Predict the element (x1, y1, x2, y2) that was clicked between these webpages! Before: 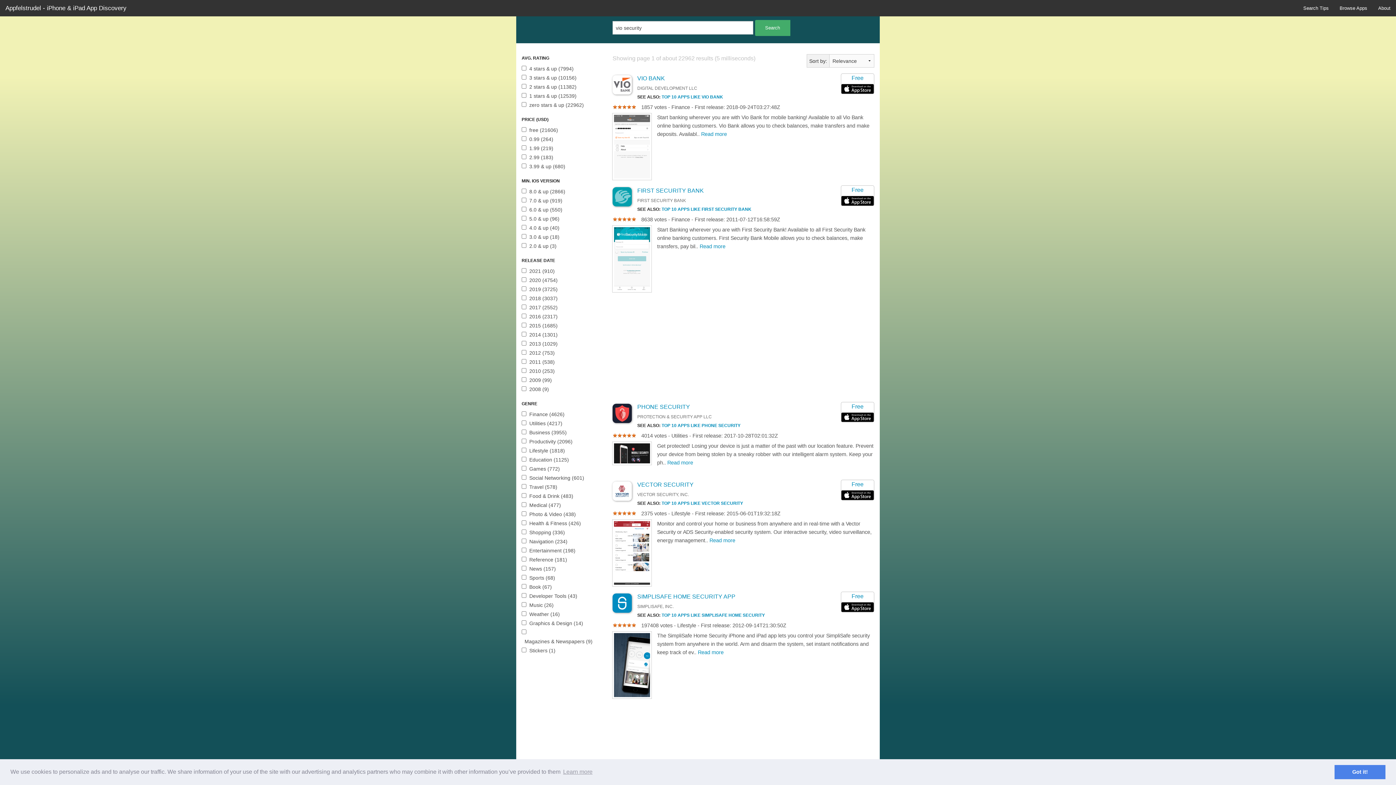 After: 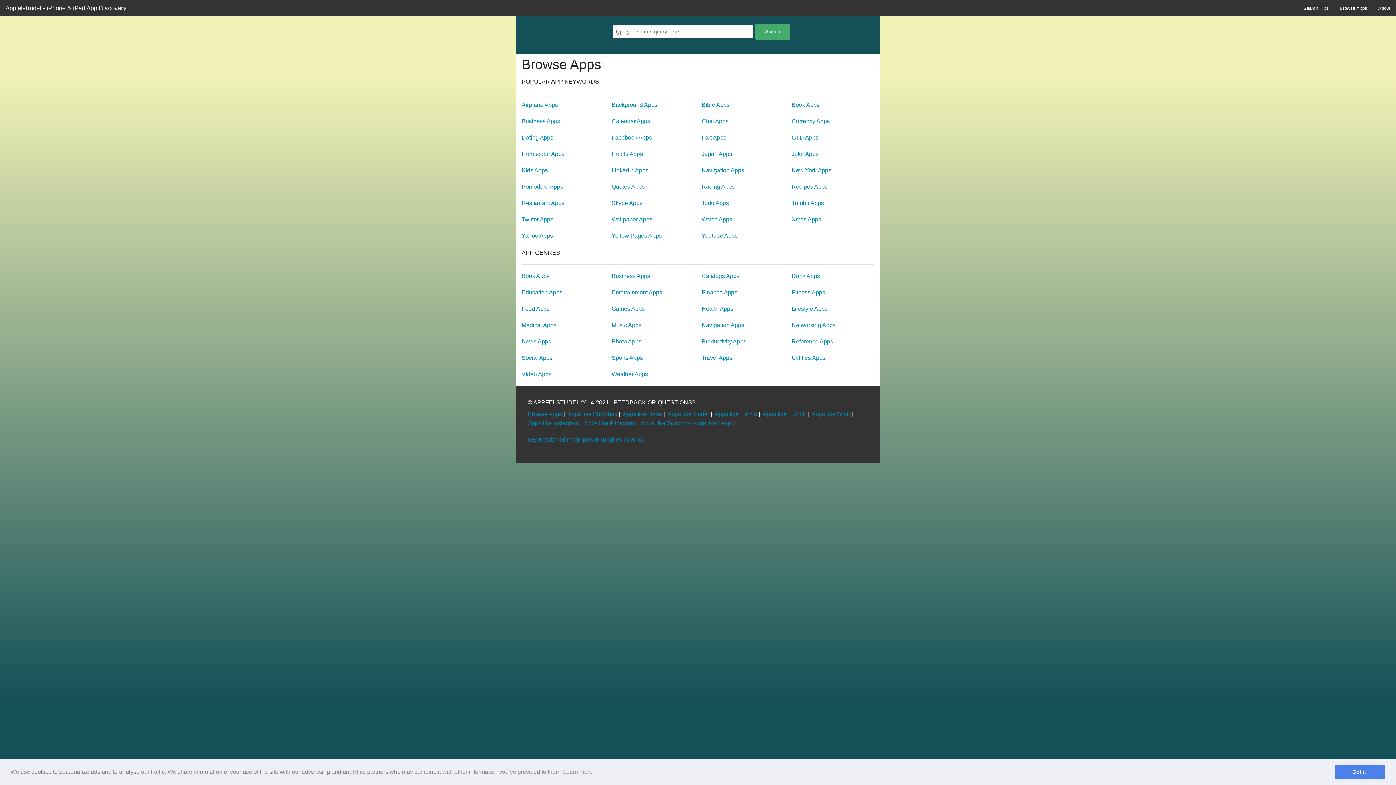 Action: label: Browse Apps bbox: (1334, 0, 1373, 16)